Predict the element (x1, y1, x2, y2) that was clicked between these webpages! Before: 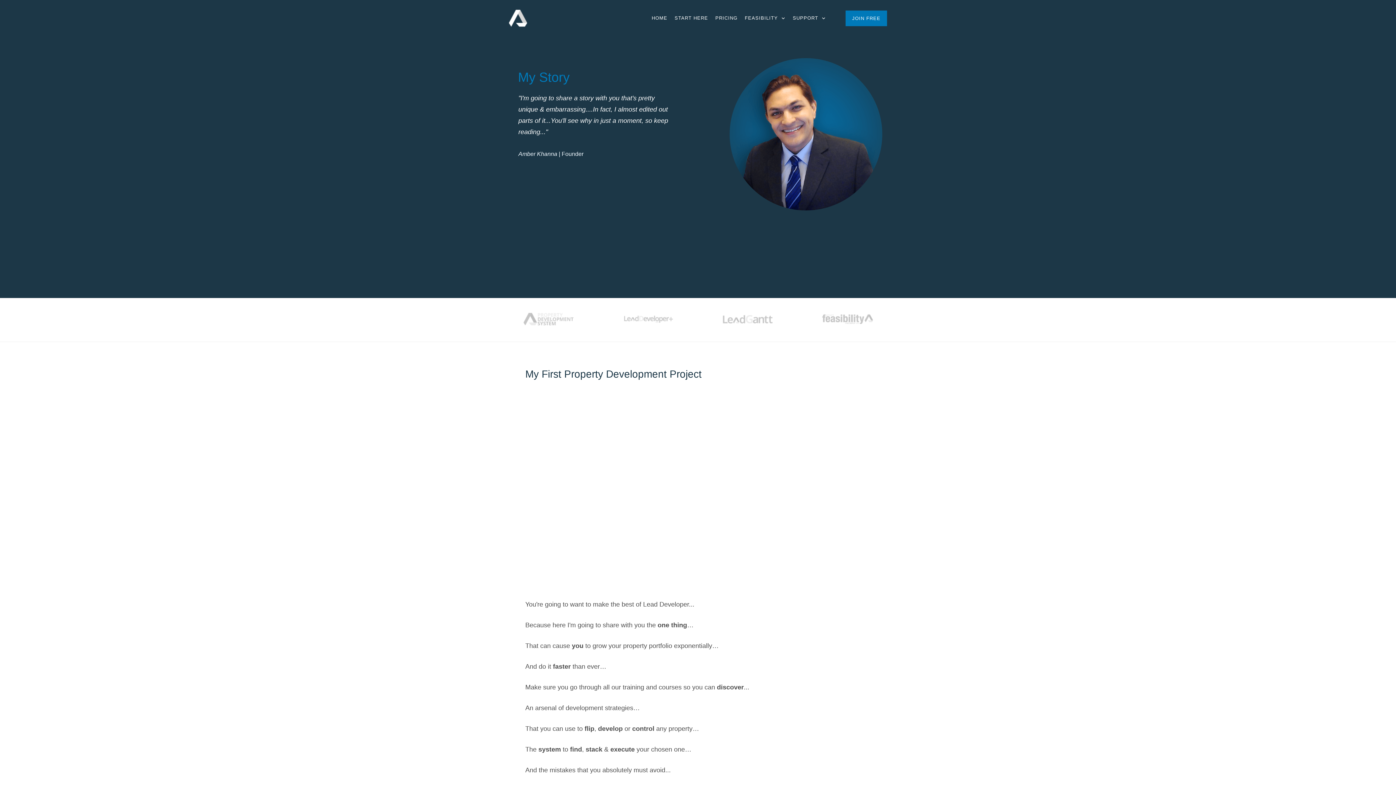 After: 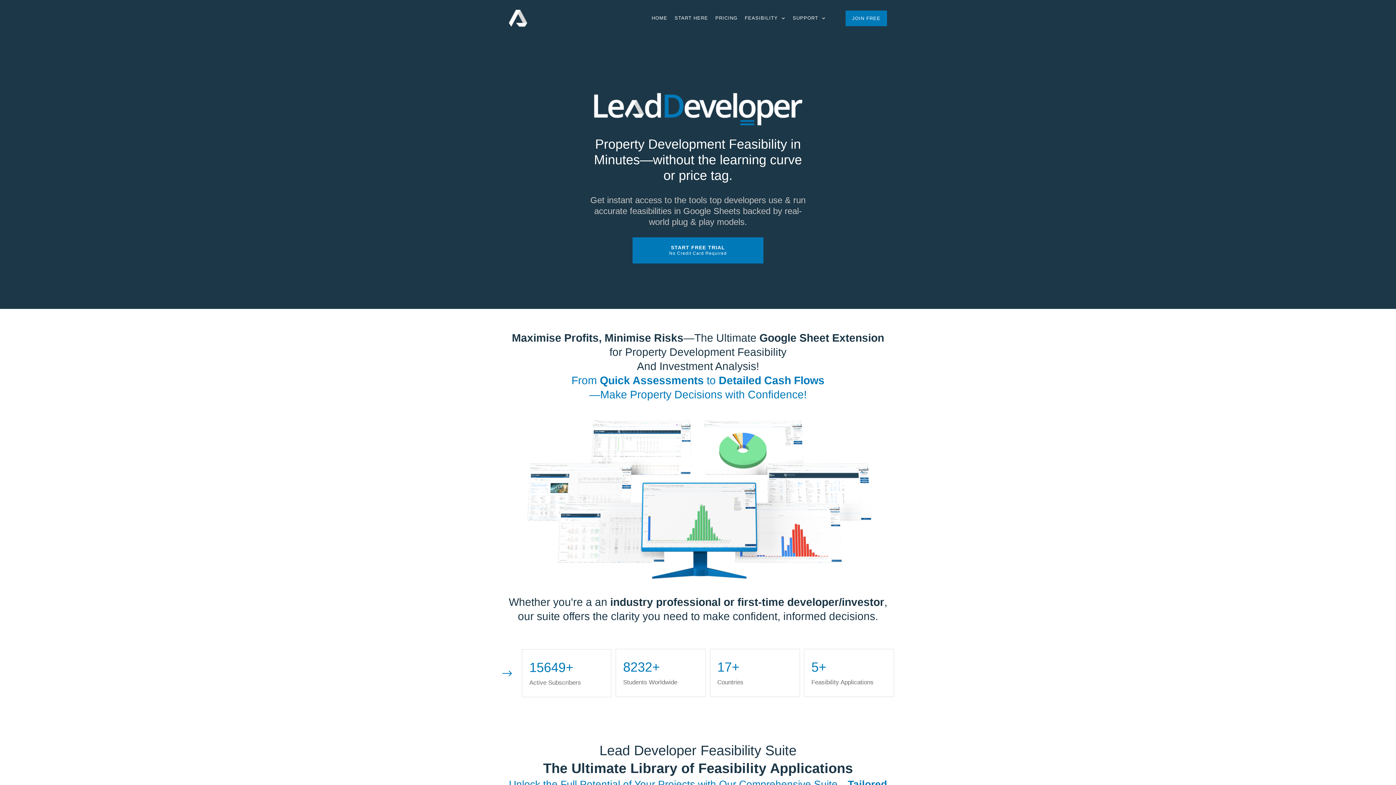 Action: label: HOME bbox: (651, 13, 667, 22)